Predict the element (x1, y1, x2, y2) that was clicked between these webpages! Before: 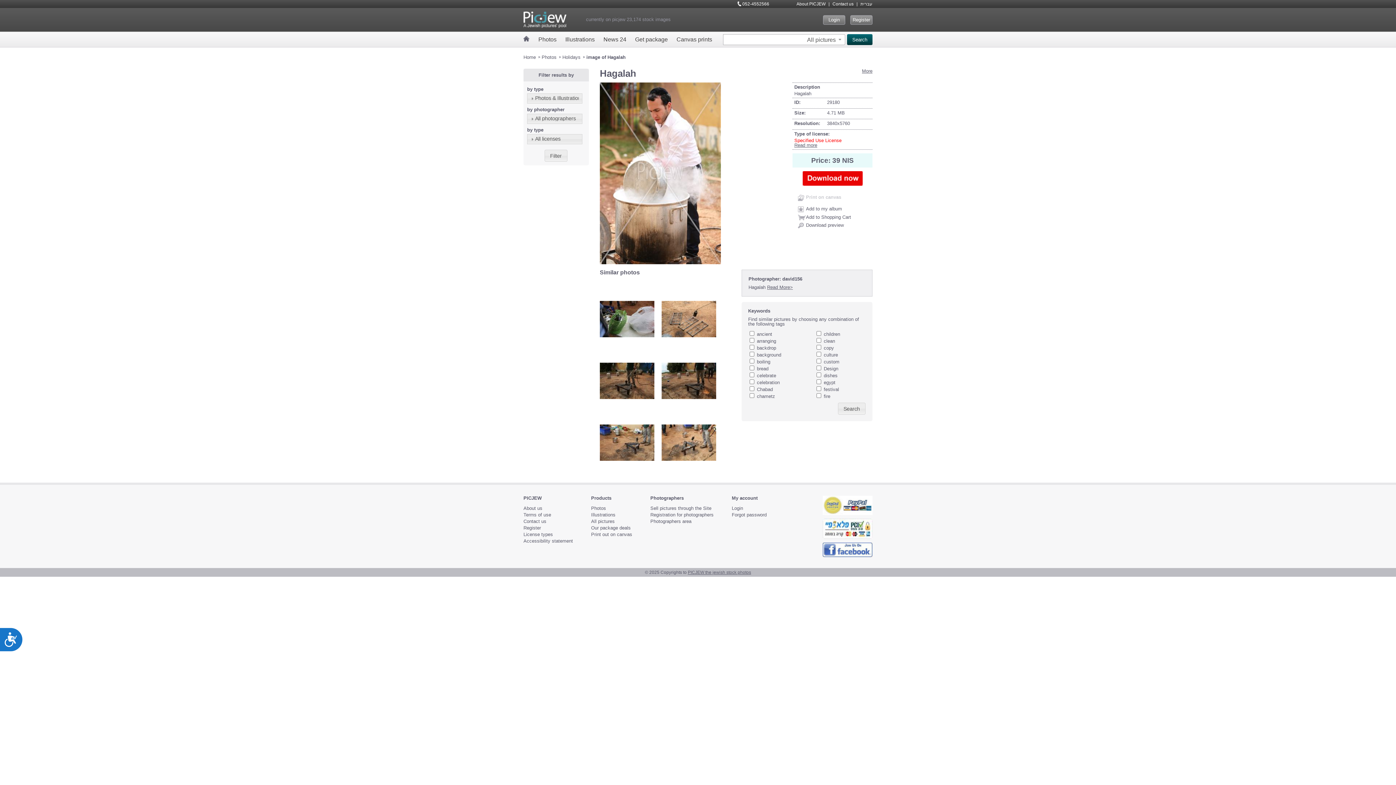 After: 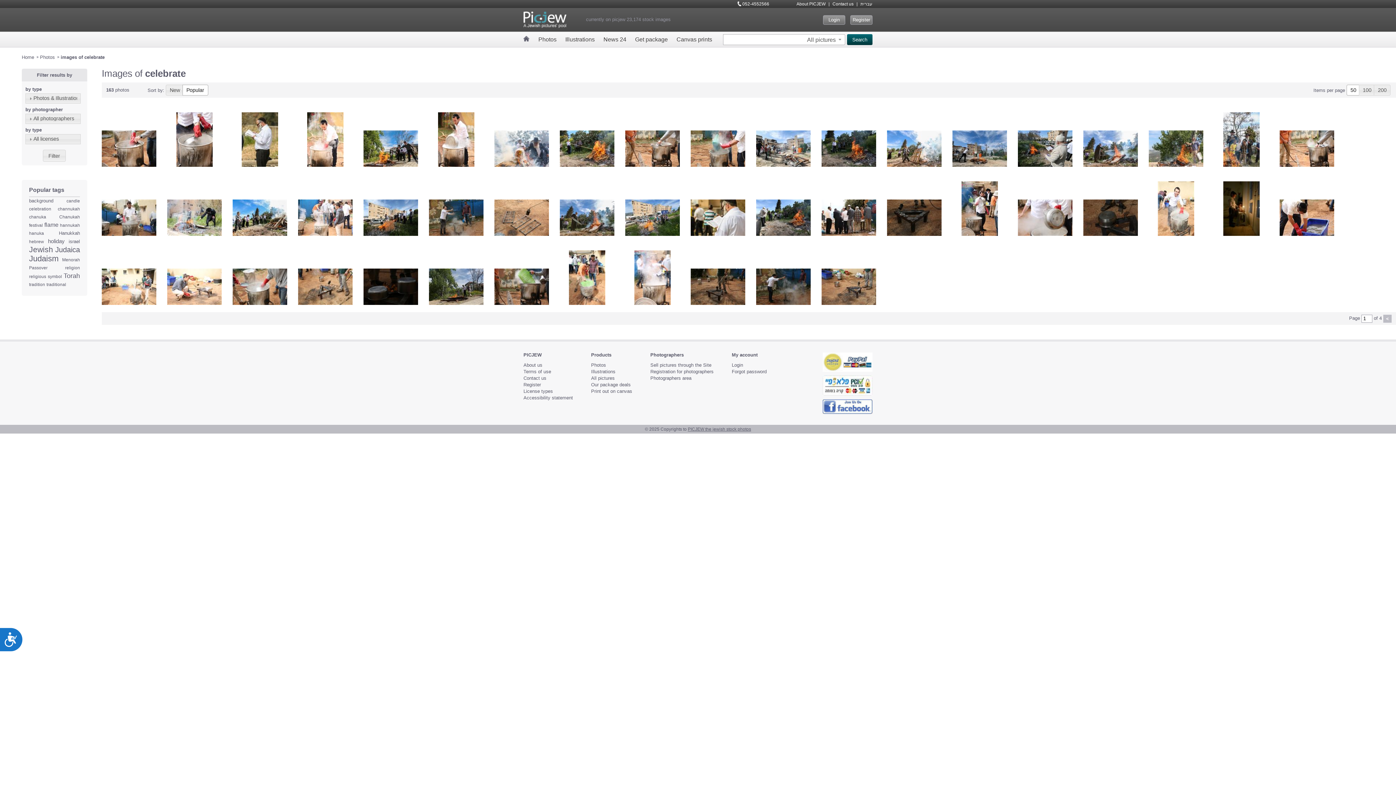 Action: bbox: (757, 373, 776, 378) label: celebrate